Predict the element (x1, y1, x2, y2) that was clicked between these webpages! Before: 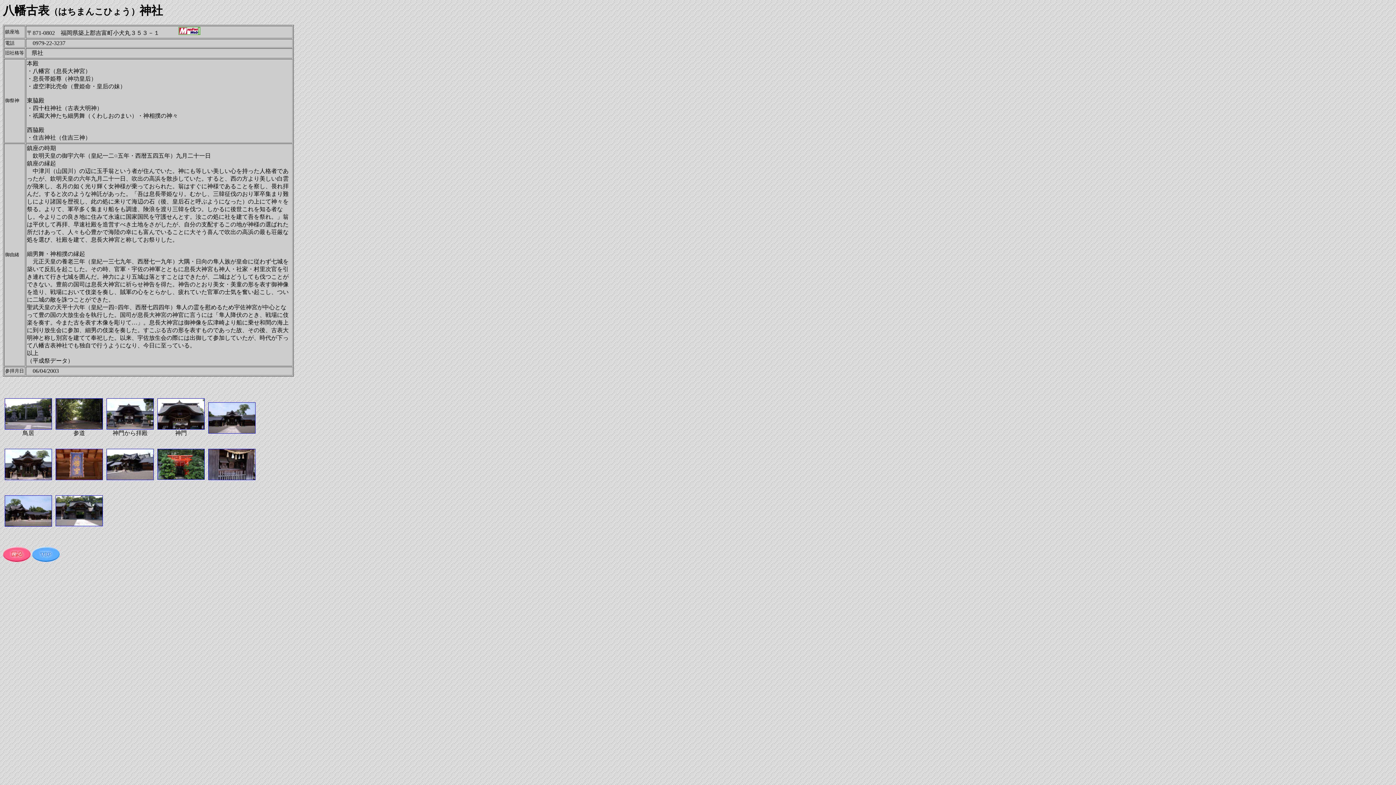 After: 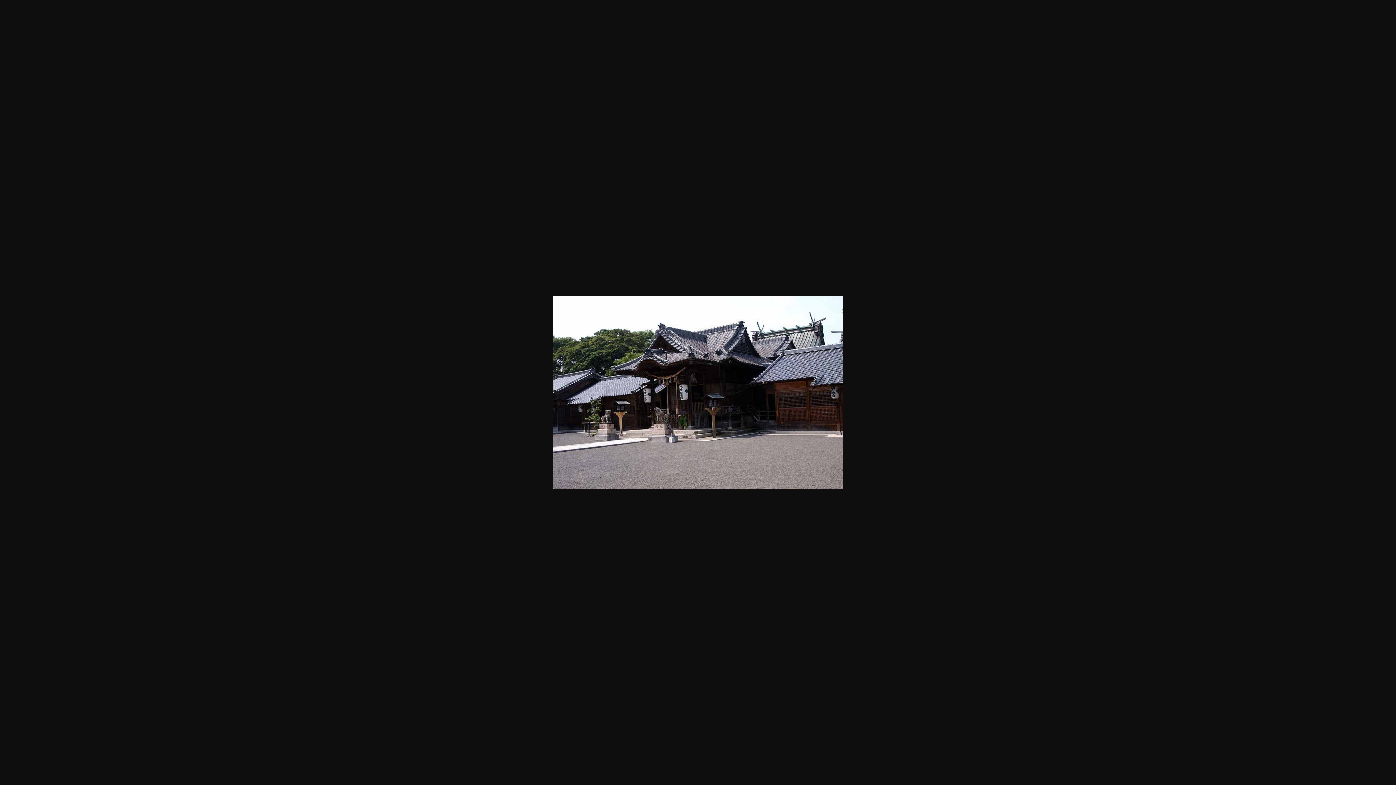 Action: bbox: (106, 475, 153, 481)